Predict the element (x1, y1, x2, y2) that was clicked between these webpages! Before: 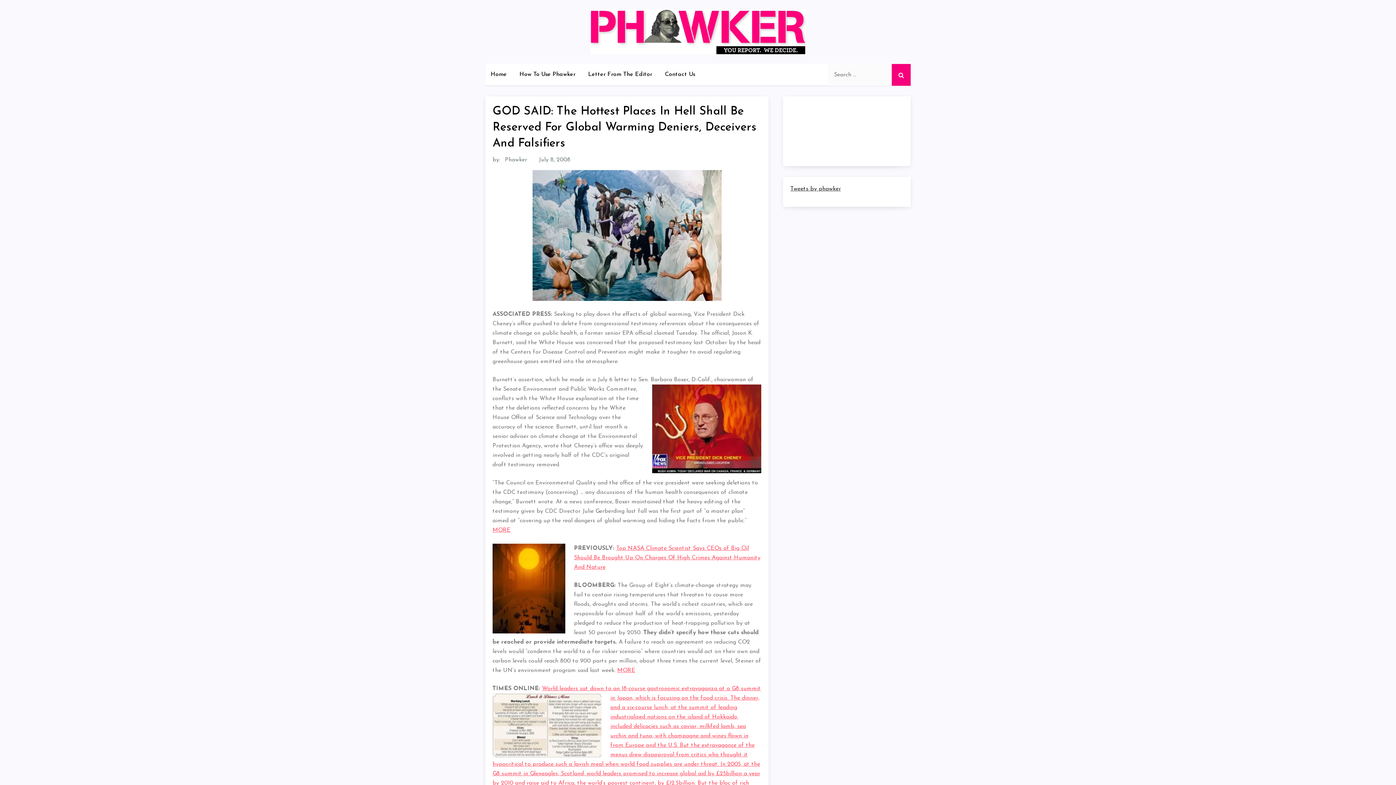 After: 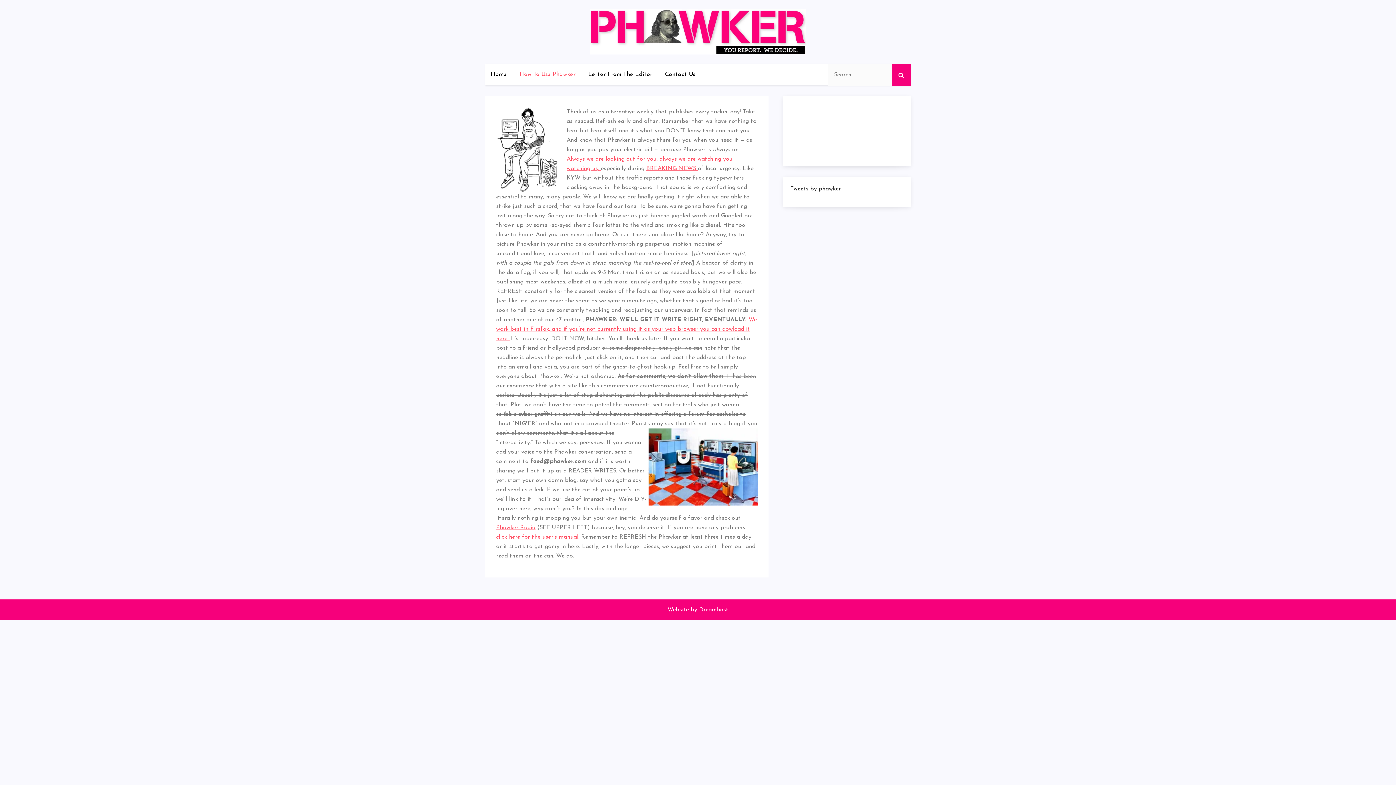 Action: bbox: (514, 63, 581, 85) label: How To Use Phawker